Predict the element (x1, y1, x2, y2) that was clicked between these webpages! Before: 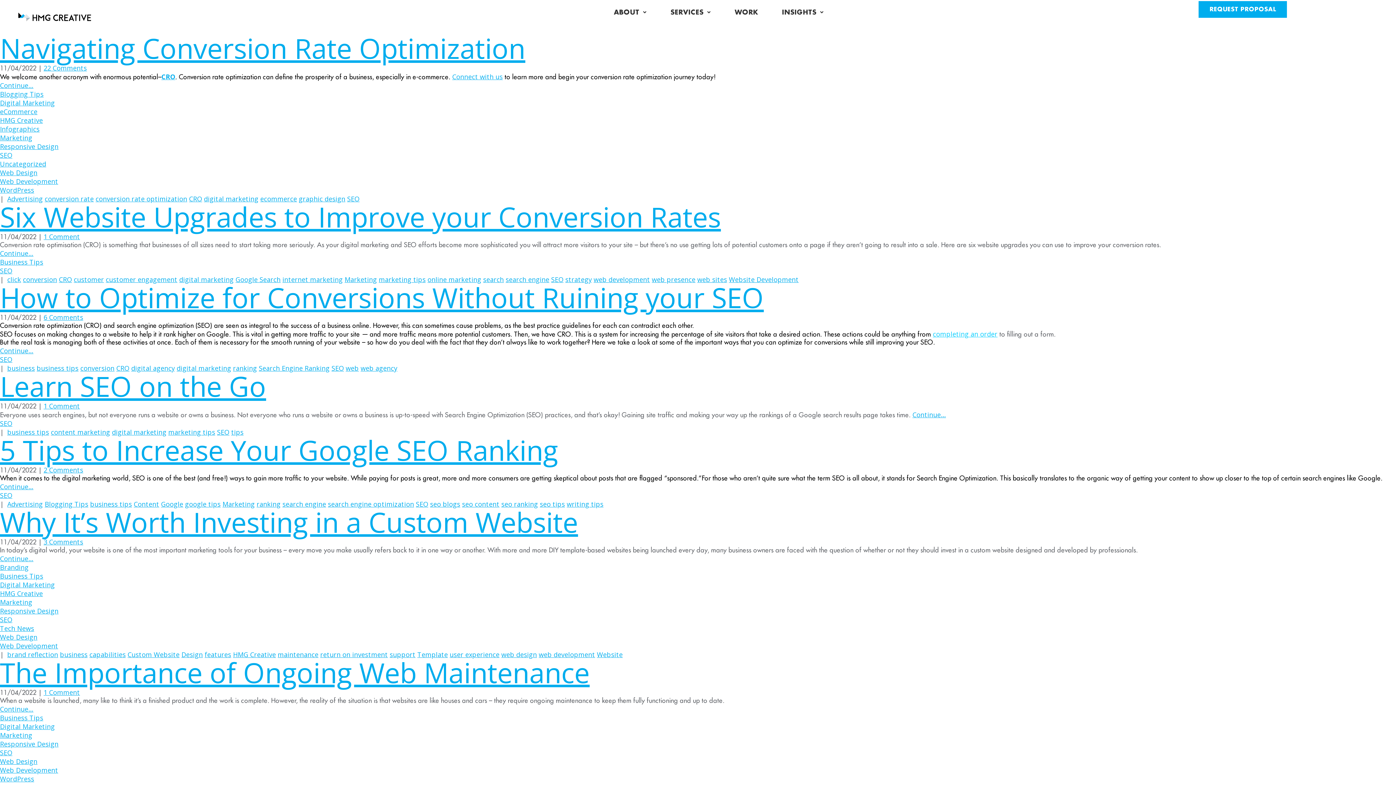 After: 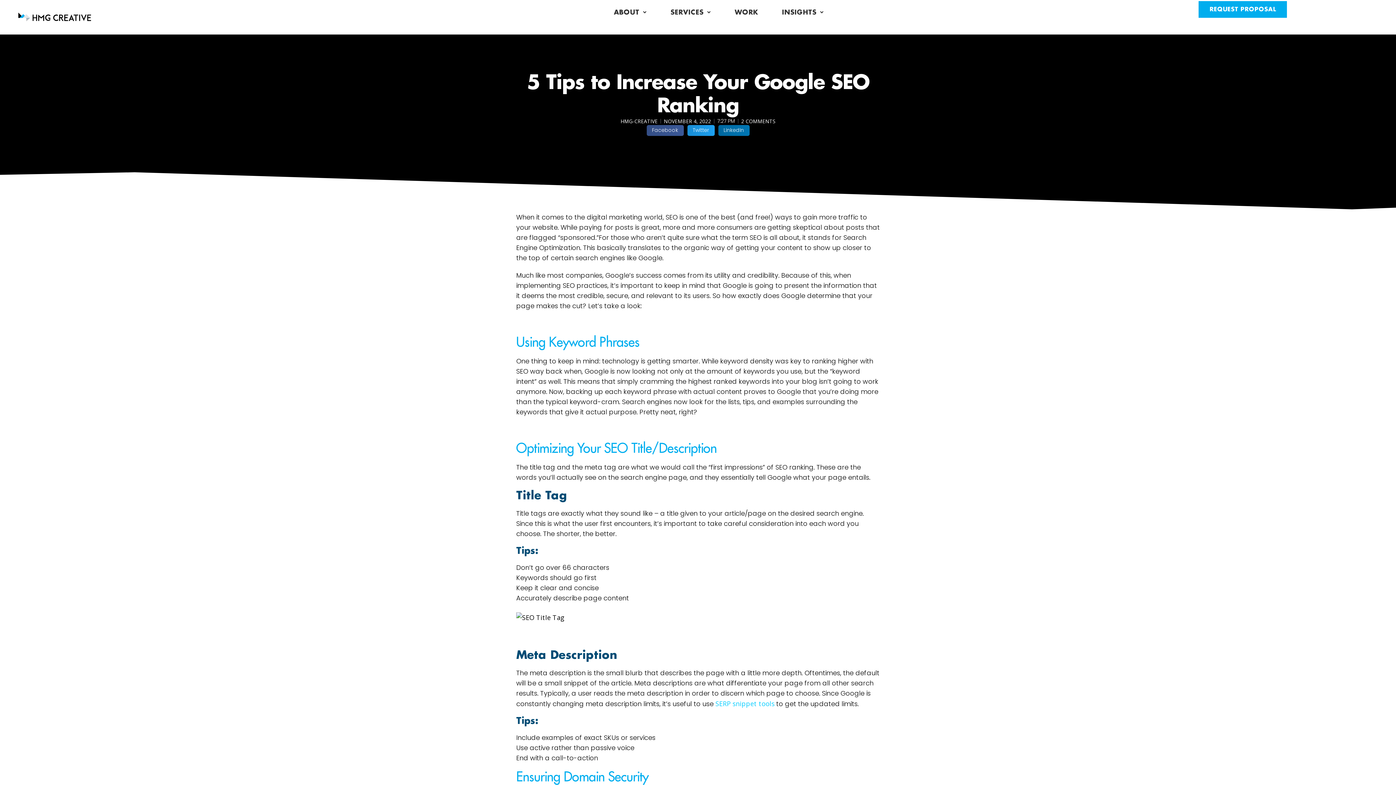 Action: bbox: (43, 465, 83, 474) label: 2 Comments